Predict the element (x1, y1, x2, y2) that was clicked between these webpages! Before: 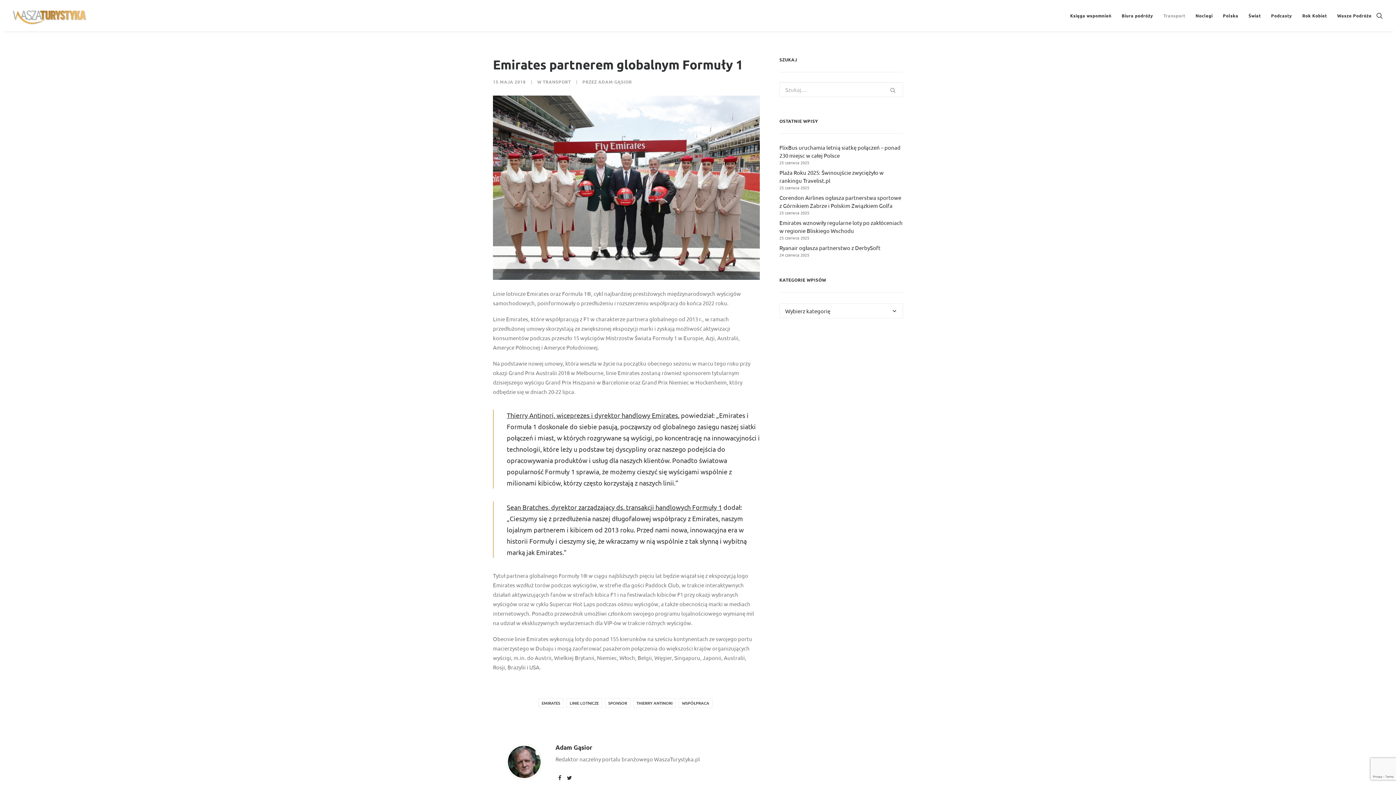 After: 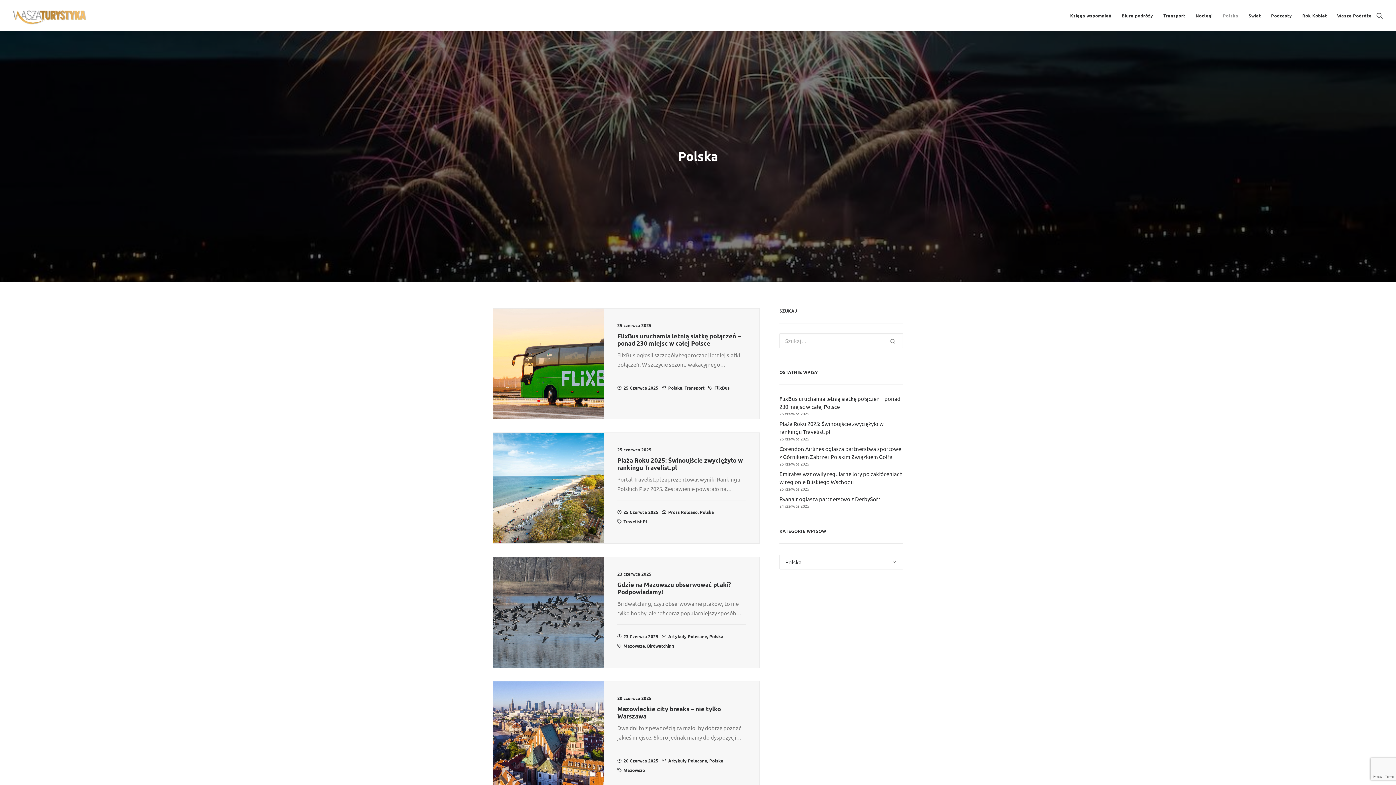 Action: bbox: (1218, 0, 1243, 31) label: Polska